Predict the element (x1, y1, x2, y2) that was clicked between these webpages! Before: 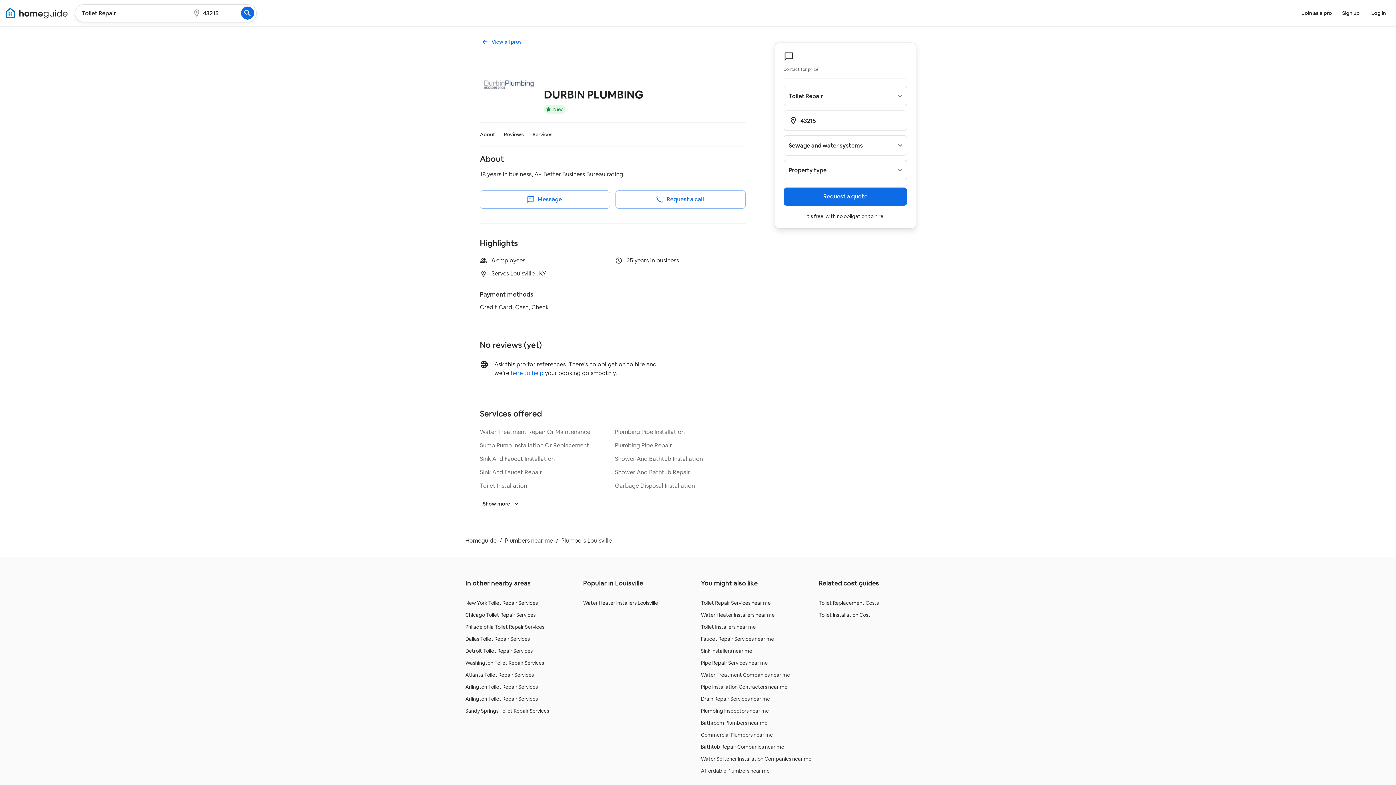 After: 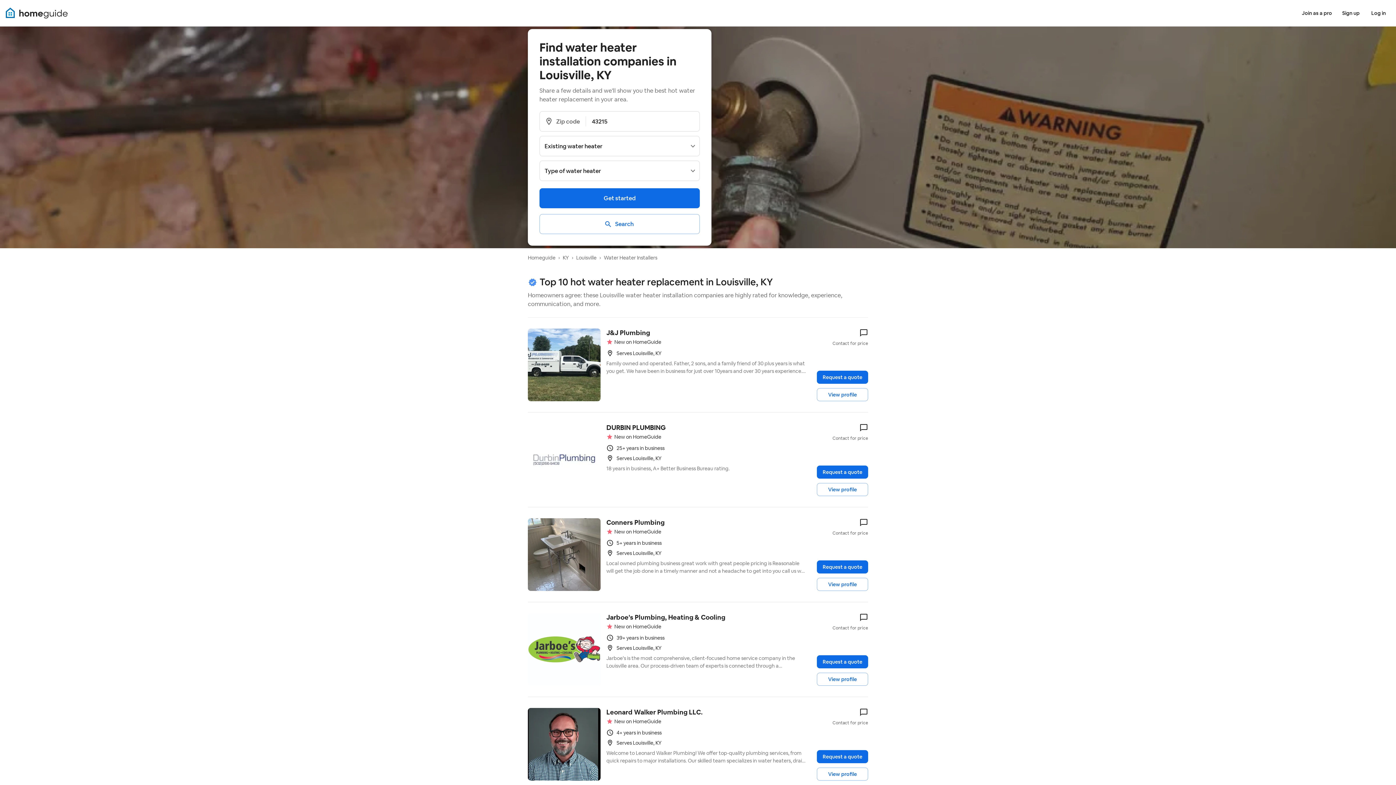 Action: bbox: (583, 600, 658, 606) label: Water Heater Installers Louisville